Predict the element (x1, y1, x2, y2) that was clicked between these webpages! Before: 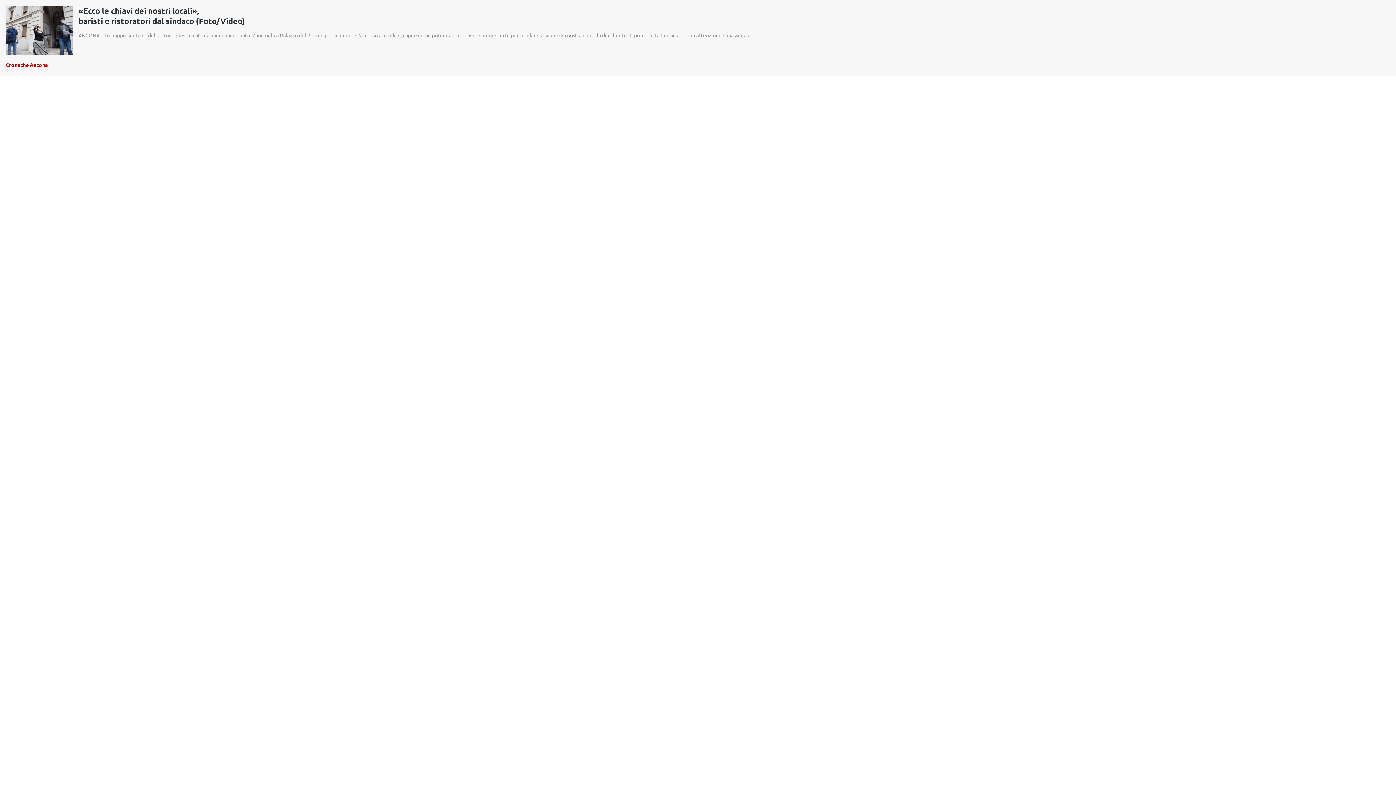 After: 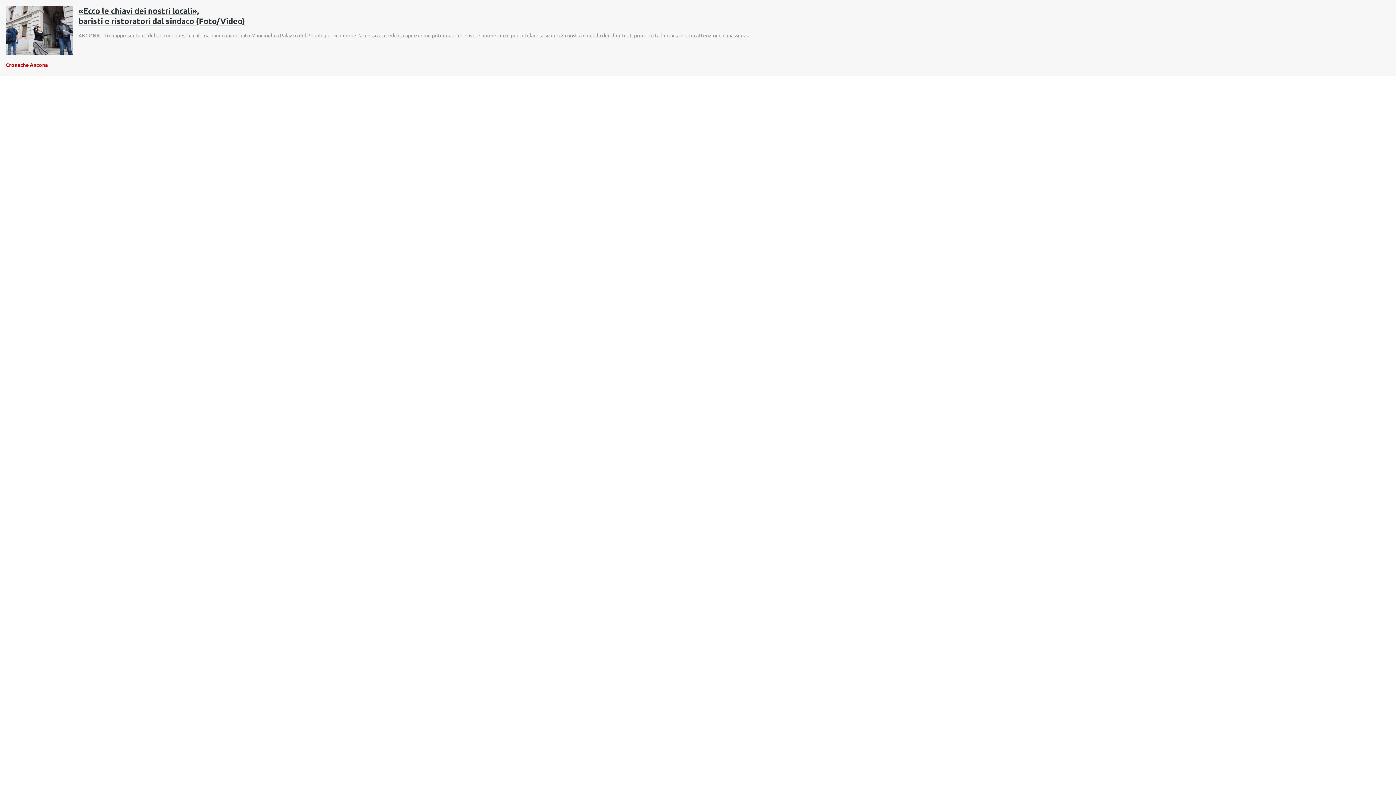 Action: label: «Ecco le chiavi dei nostri locali»,
baristi e ristoratori dal sindaco (Foto/Video) bbox: (78, 5, 245, 25)